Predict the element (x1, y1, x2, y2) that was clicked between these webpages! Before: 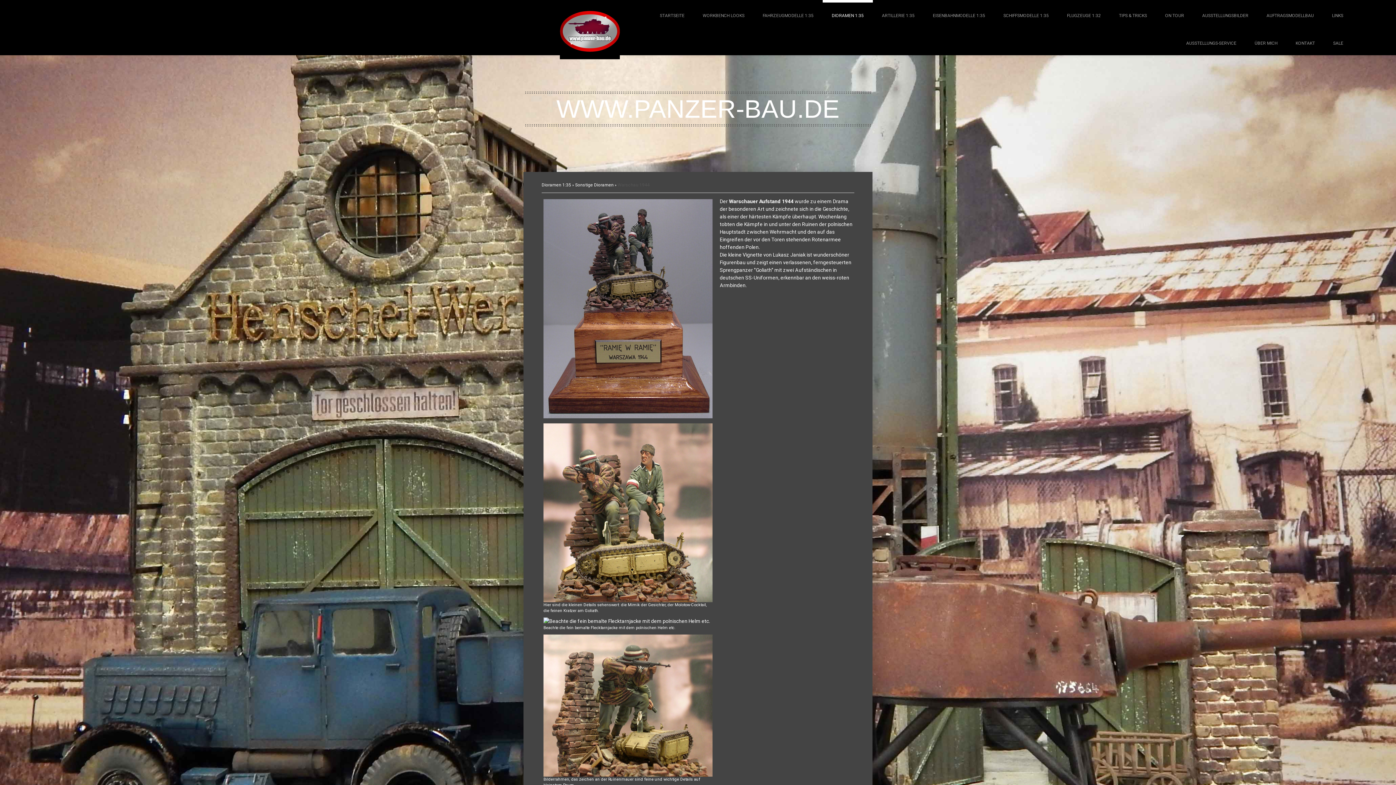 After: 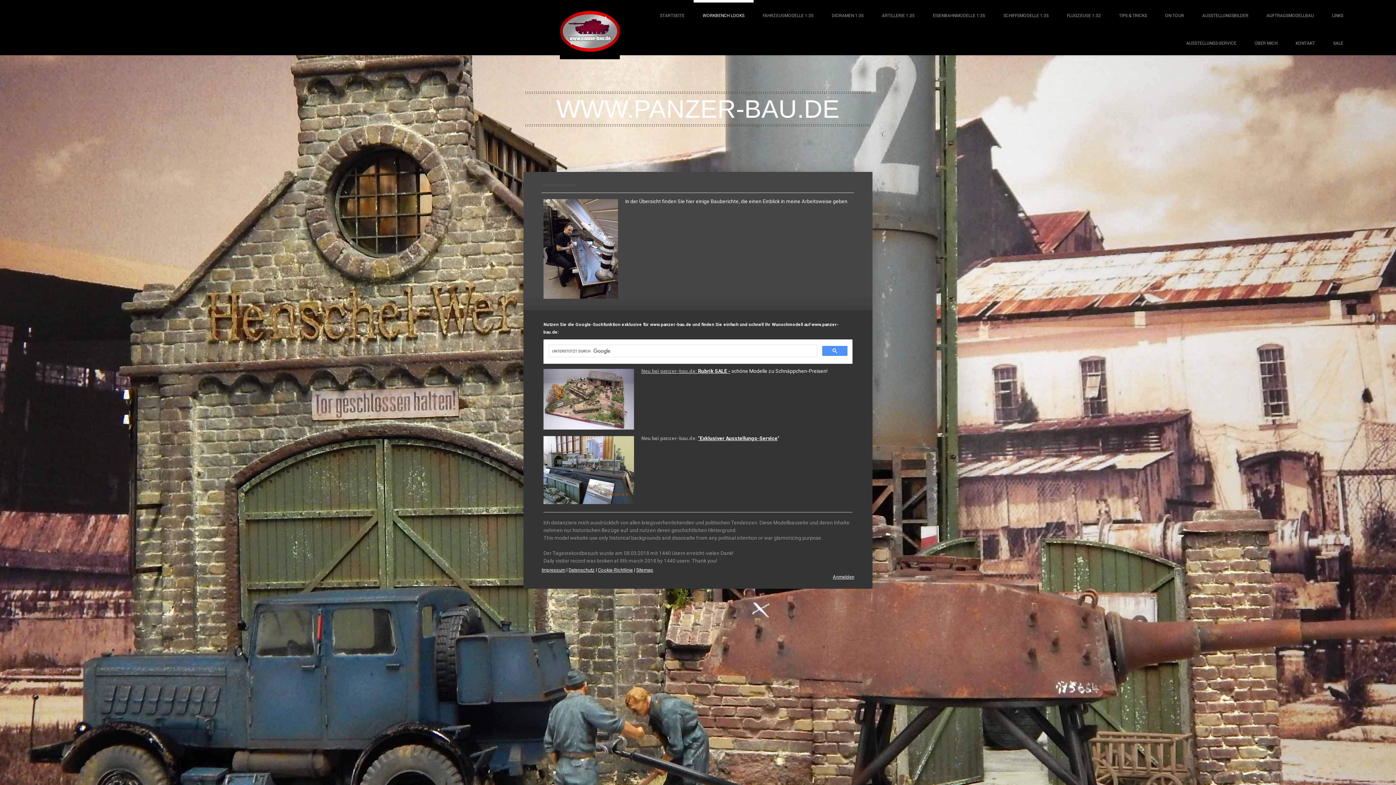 Action: bbox: (693, 0, 753, 27) label: WORKBENCH LOOKS